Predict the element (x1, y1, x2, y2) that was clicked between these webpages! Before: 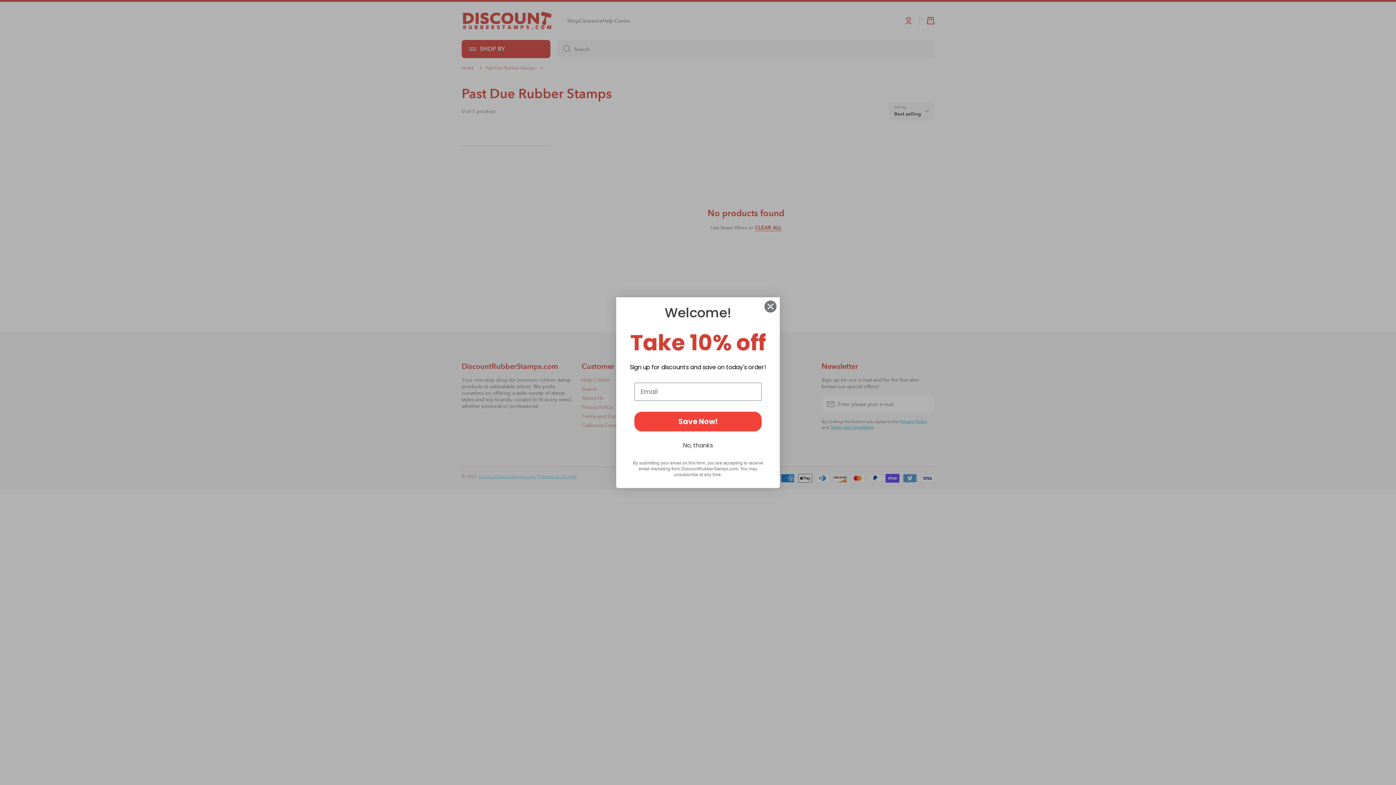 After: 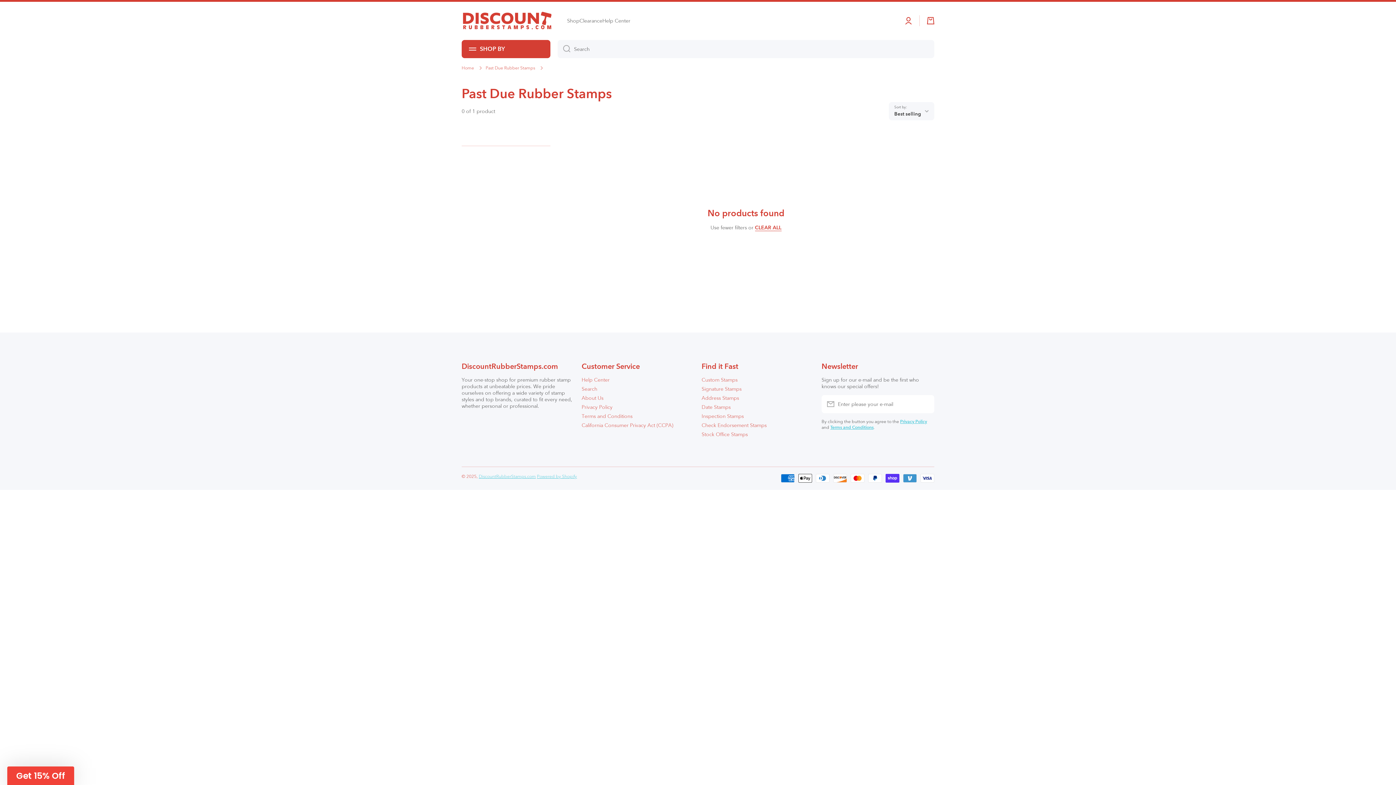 Action: label: Close dialog bbox: (764, 300, 777, 312)